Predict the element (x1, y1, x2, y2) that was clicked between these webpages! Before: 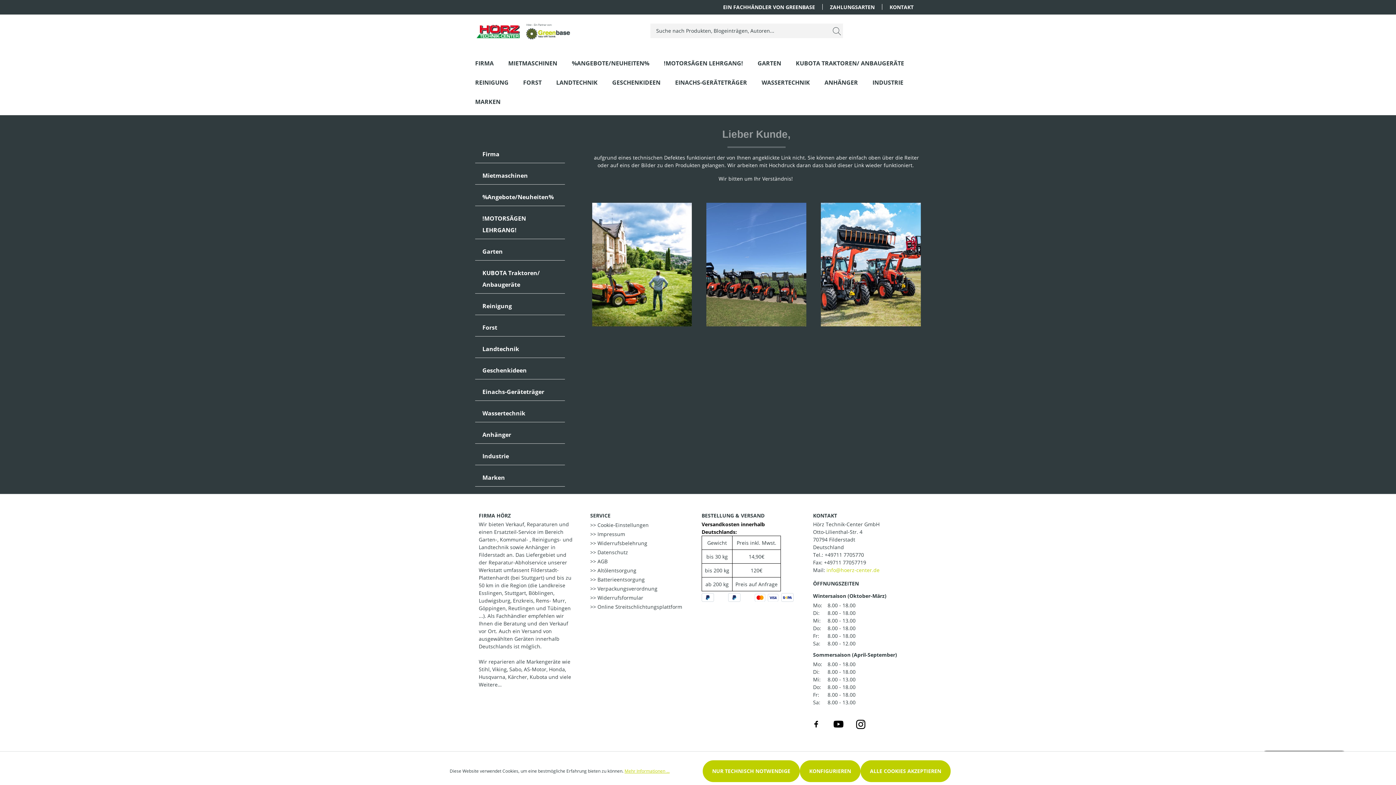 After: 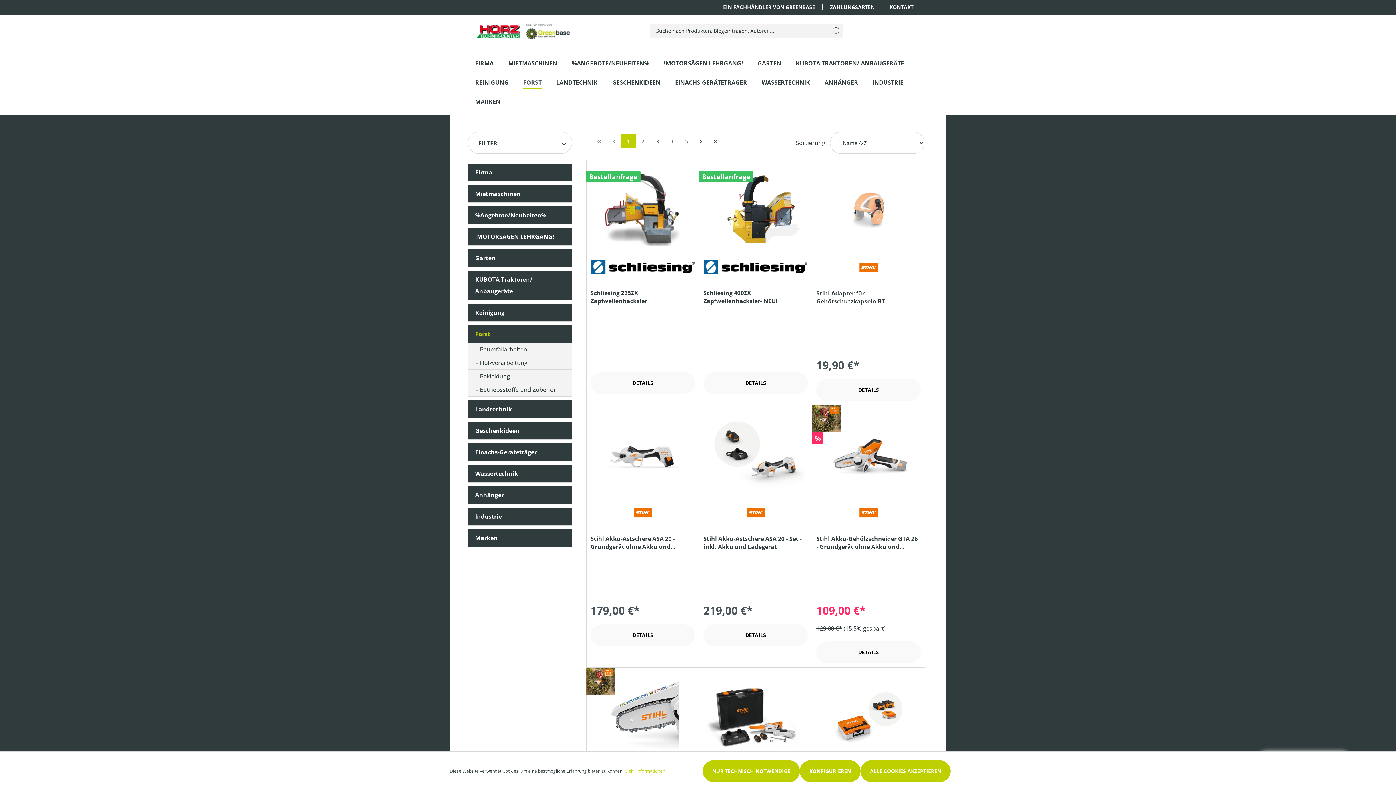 Action: label: Forst bbox: (475, 318, 564, 336)